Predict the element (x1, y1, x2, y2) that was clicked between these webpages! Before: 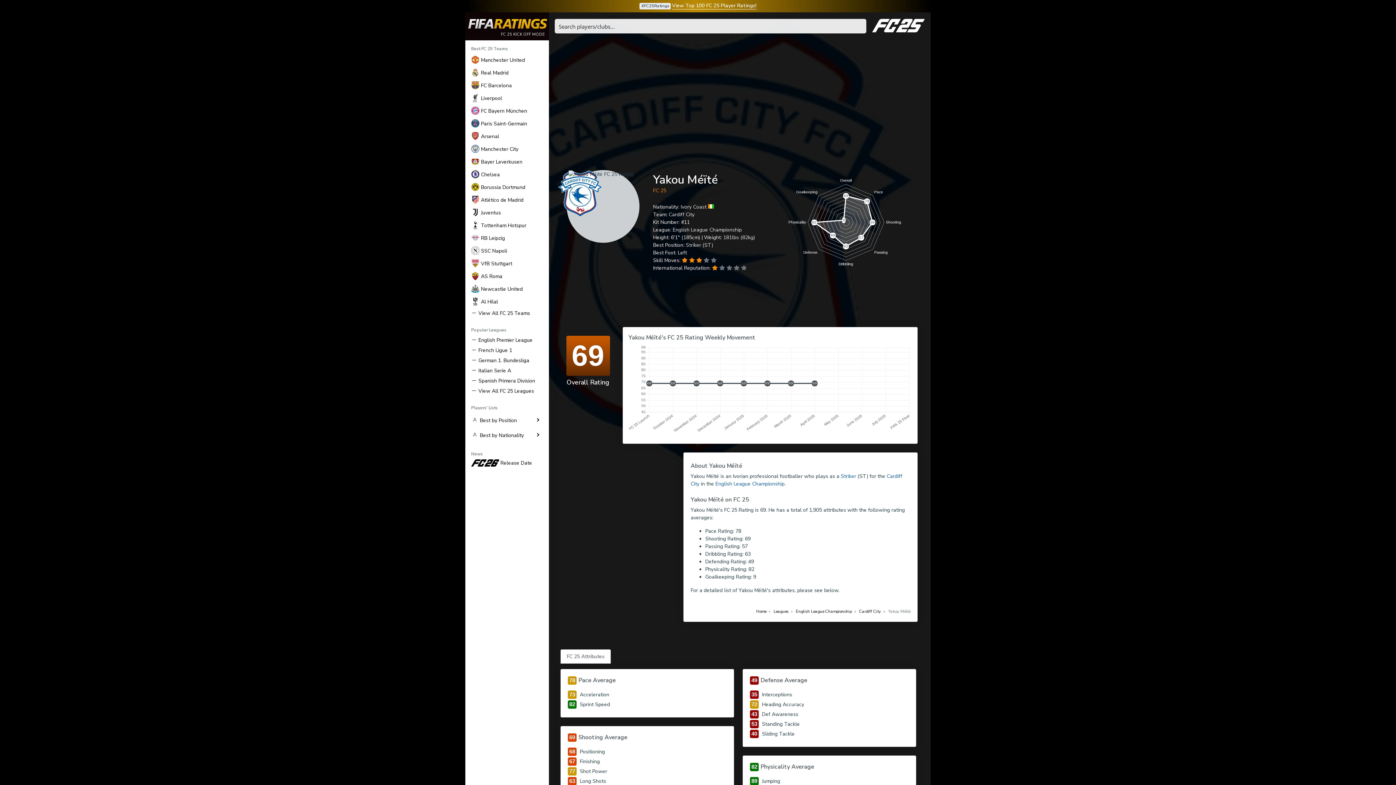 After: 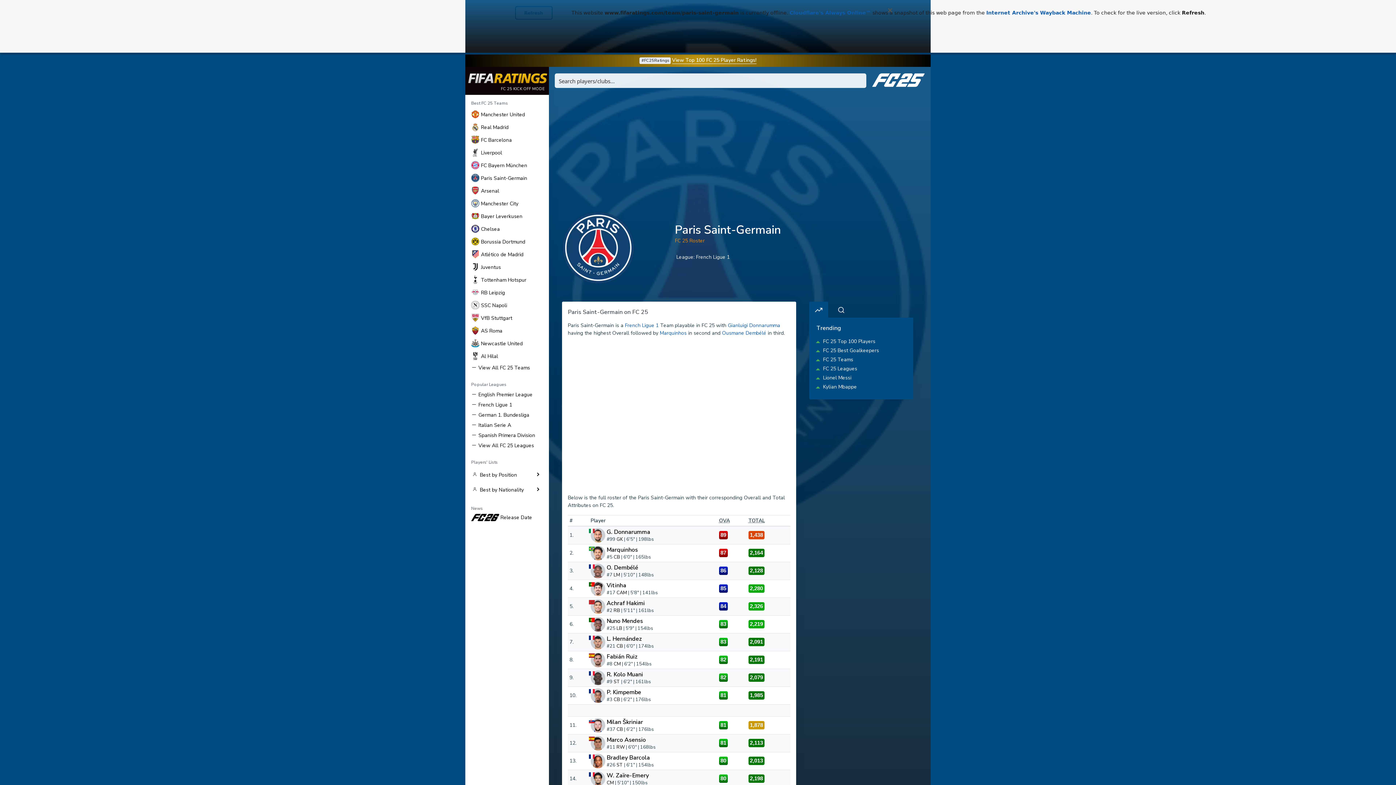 Action: bbox: (468, 117, 546, 130) label:  Paris Saint-Germain